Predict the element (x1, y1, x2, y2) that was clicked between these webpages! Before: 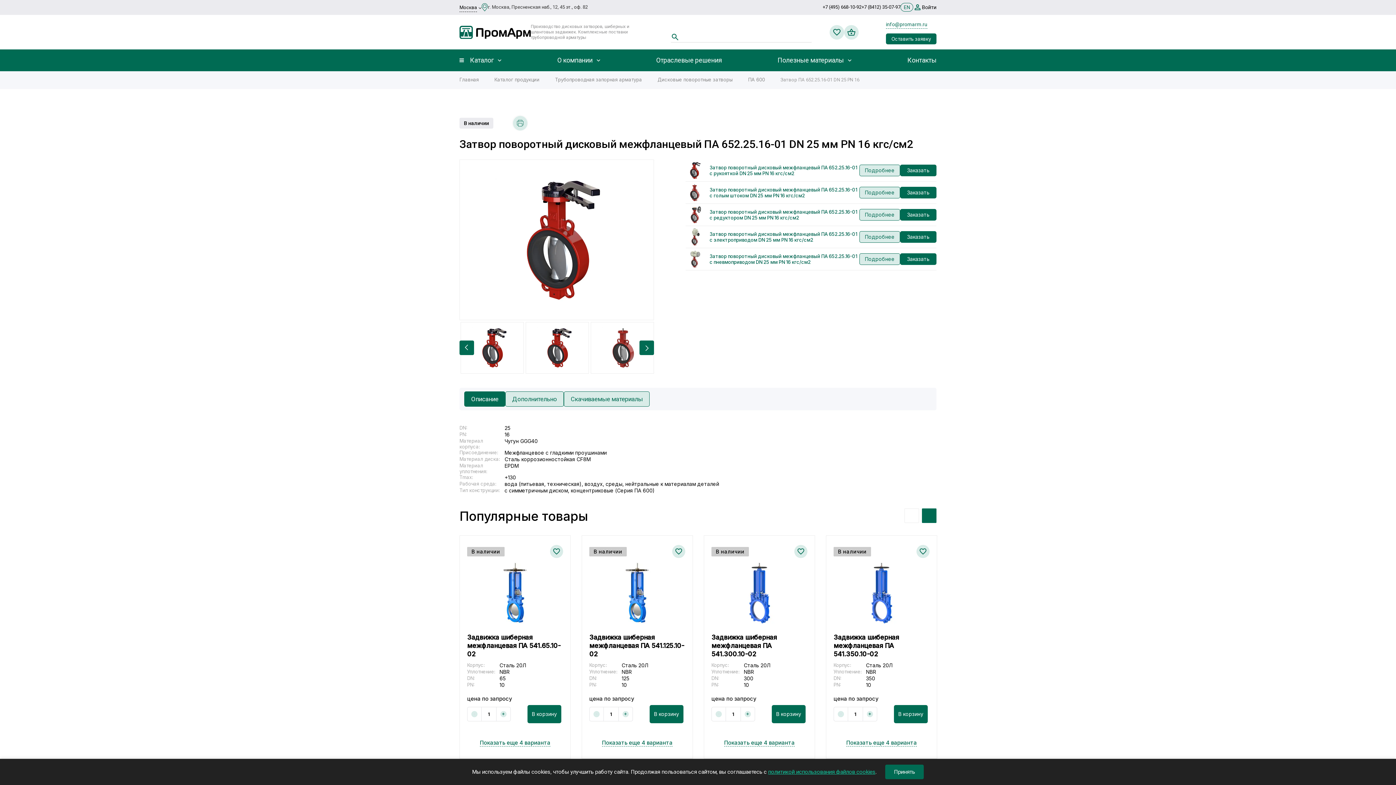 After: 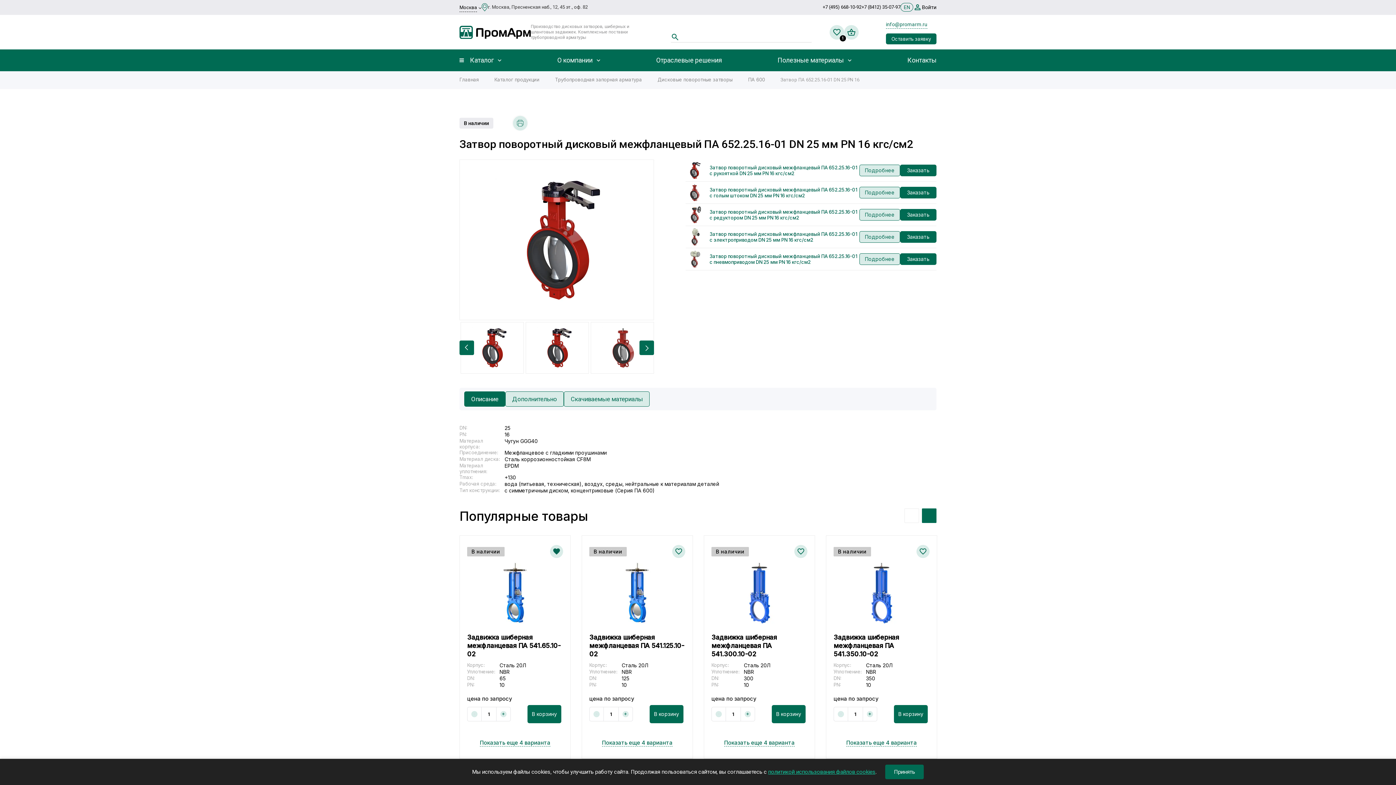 Action: bbox: (550, 545, 563, 558)